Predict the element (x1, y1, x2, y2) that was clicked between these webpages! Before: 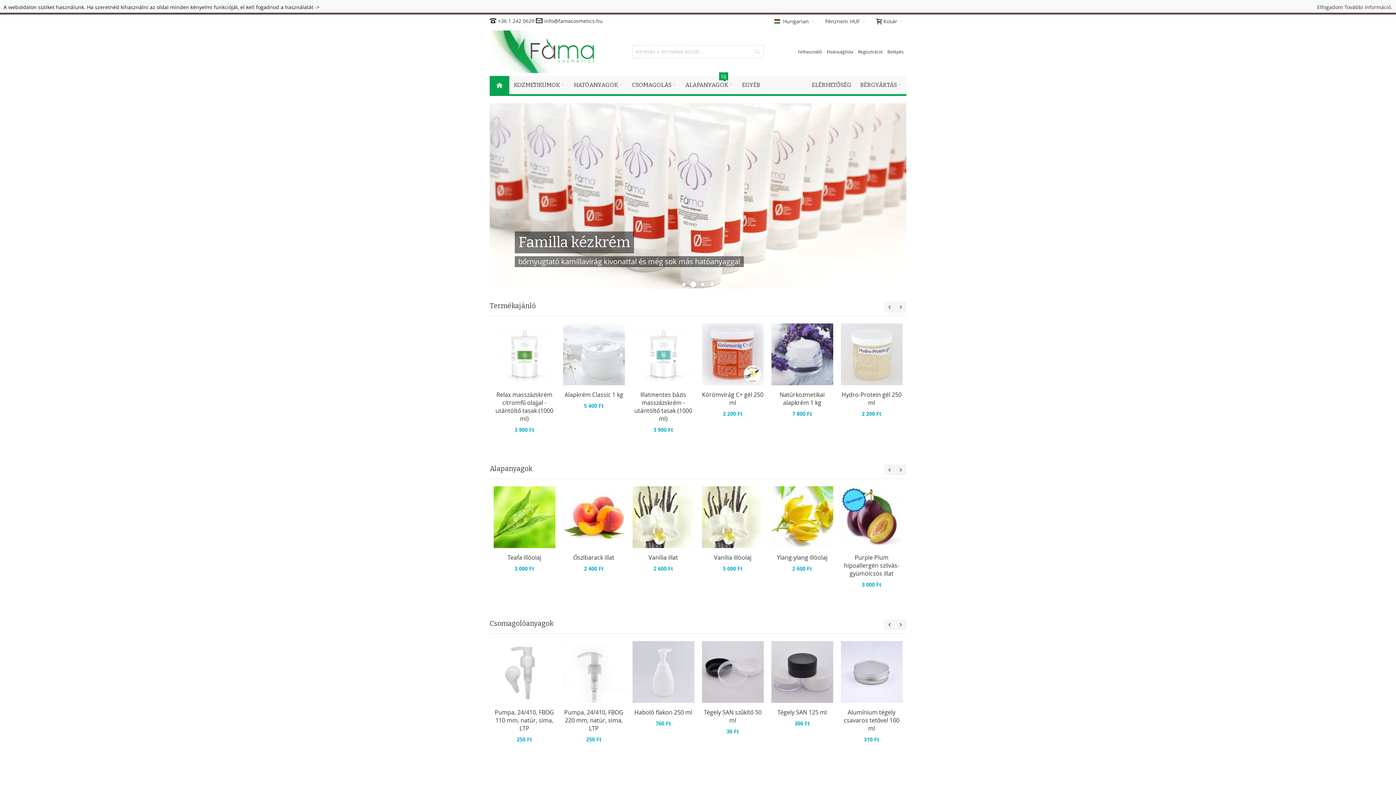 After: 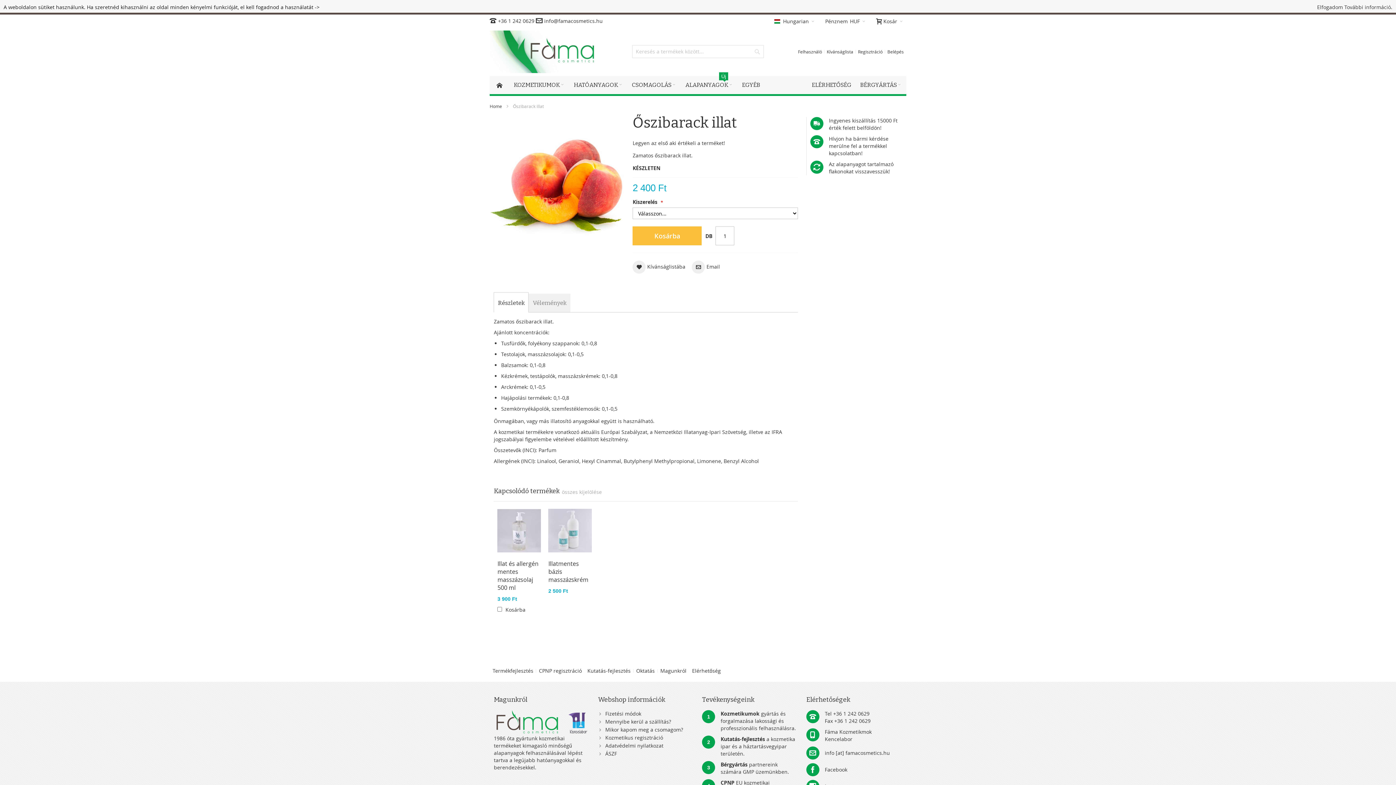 Action: label: Őszibarack illat bbox: (573, 553, 614, 561)